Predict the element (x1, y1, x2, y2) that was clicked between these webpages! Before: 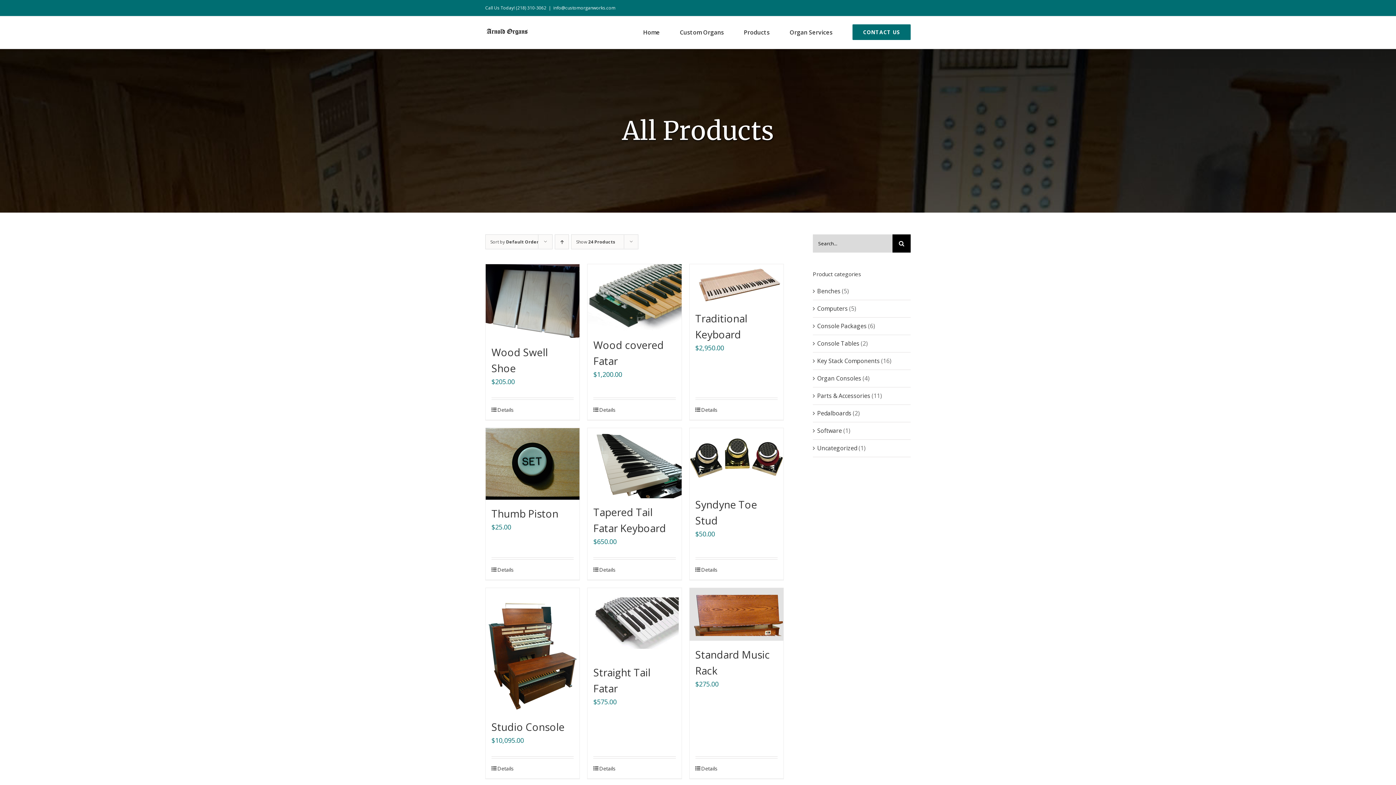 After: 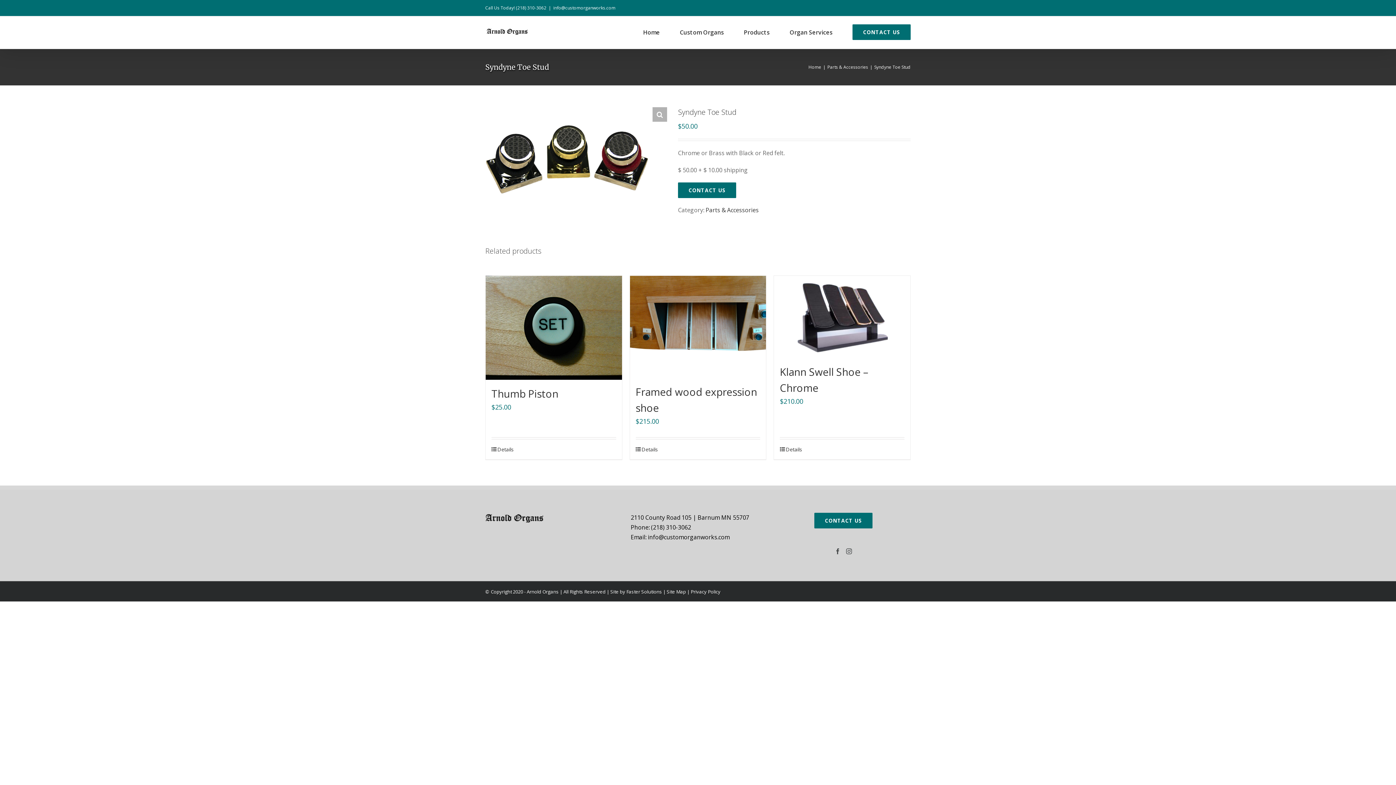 Action: label: Syndyne Toe Stud bbox: (689, 428, 783, 490)